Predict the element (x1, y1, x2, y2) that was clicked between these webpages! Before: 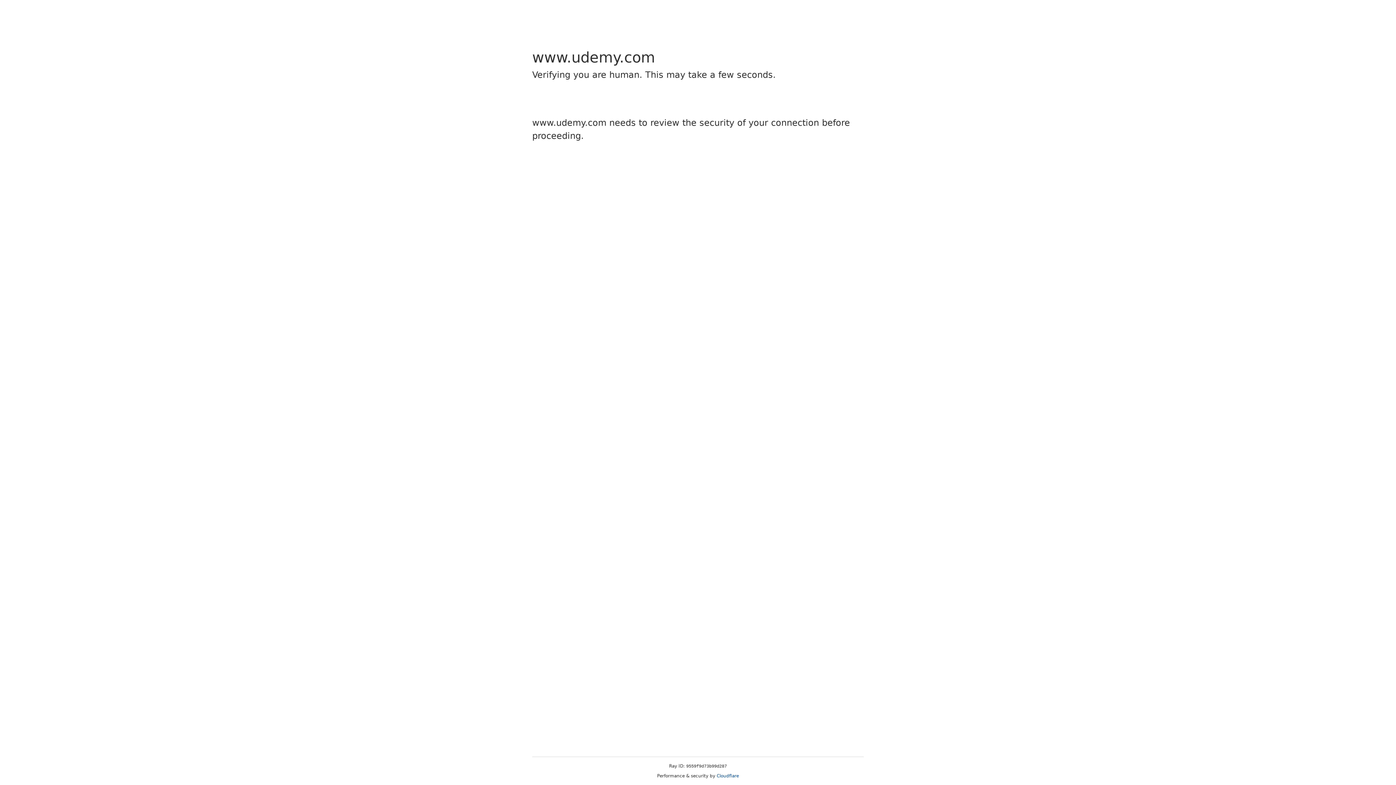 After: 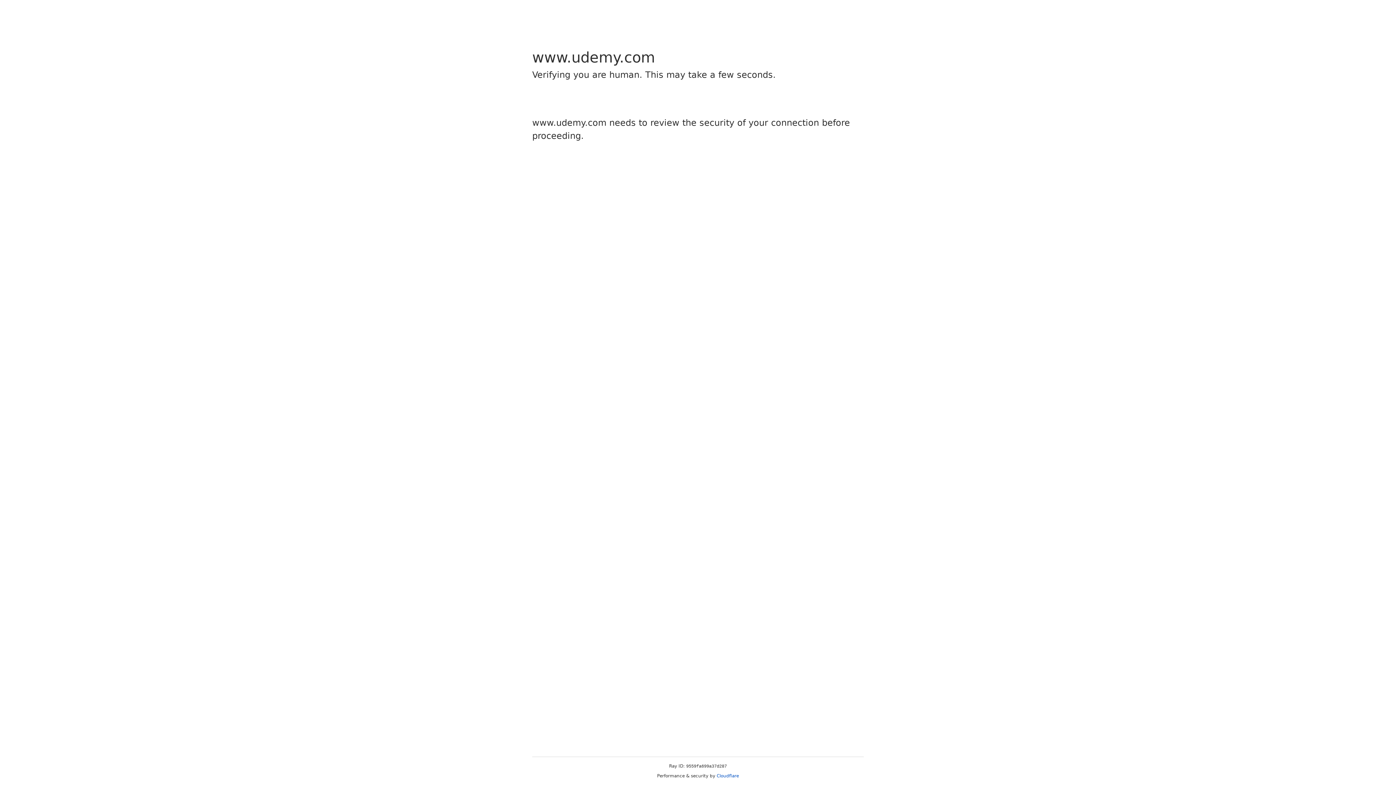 Action: label: Cloudflare bbox: (716, 773, 739, 778)